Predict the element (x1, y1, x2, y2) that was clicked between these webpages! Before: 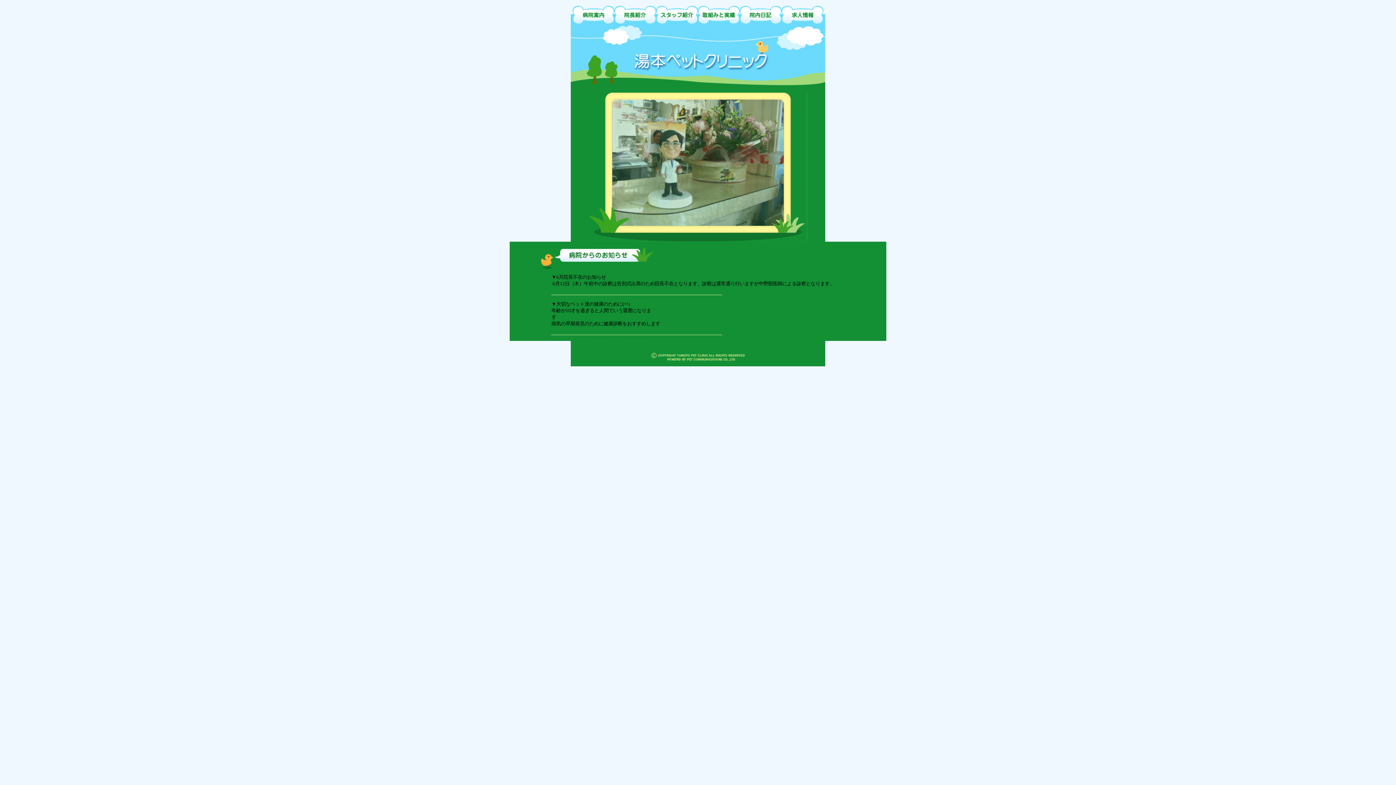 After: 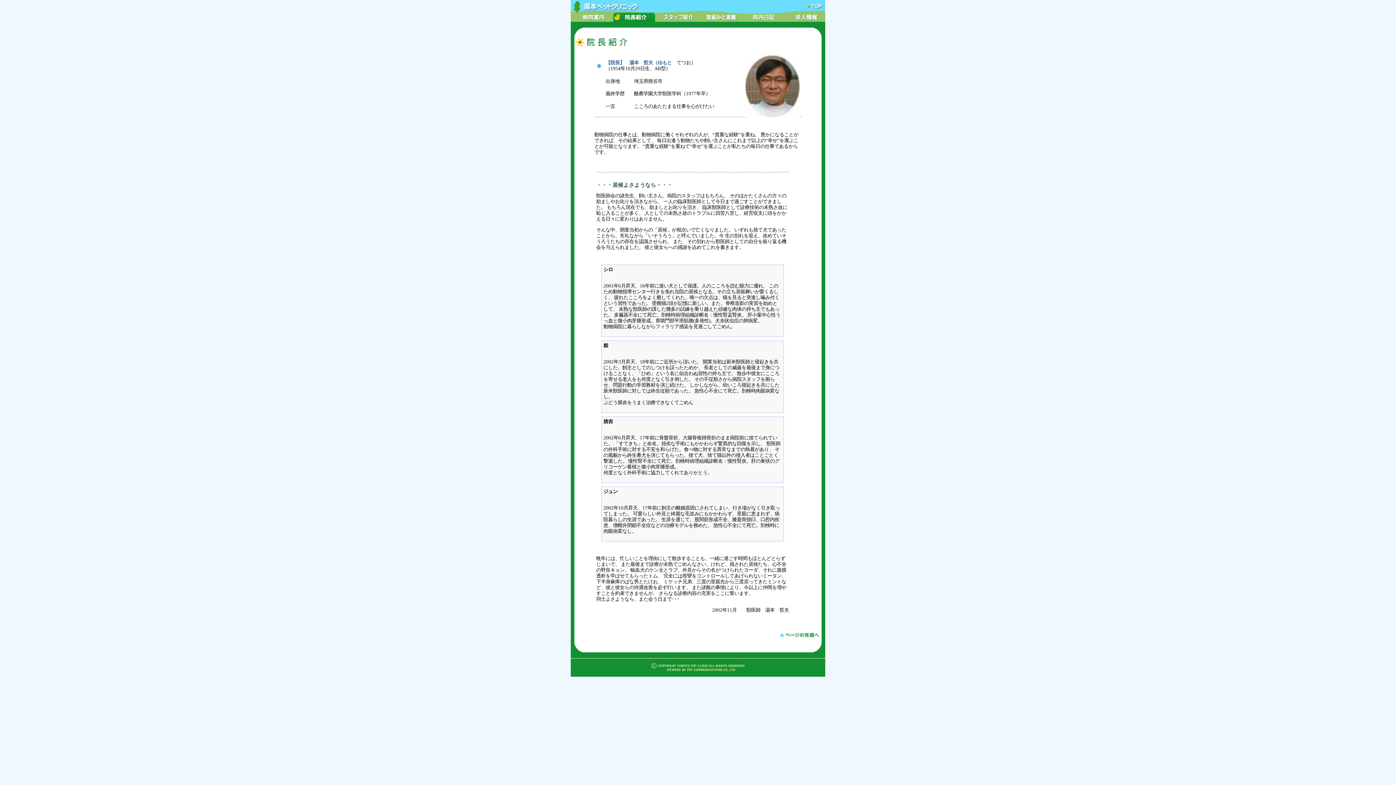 Action: bbox: (614, 20, 656, 25)